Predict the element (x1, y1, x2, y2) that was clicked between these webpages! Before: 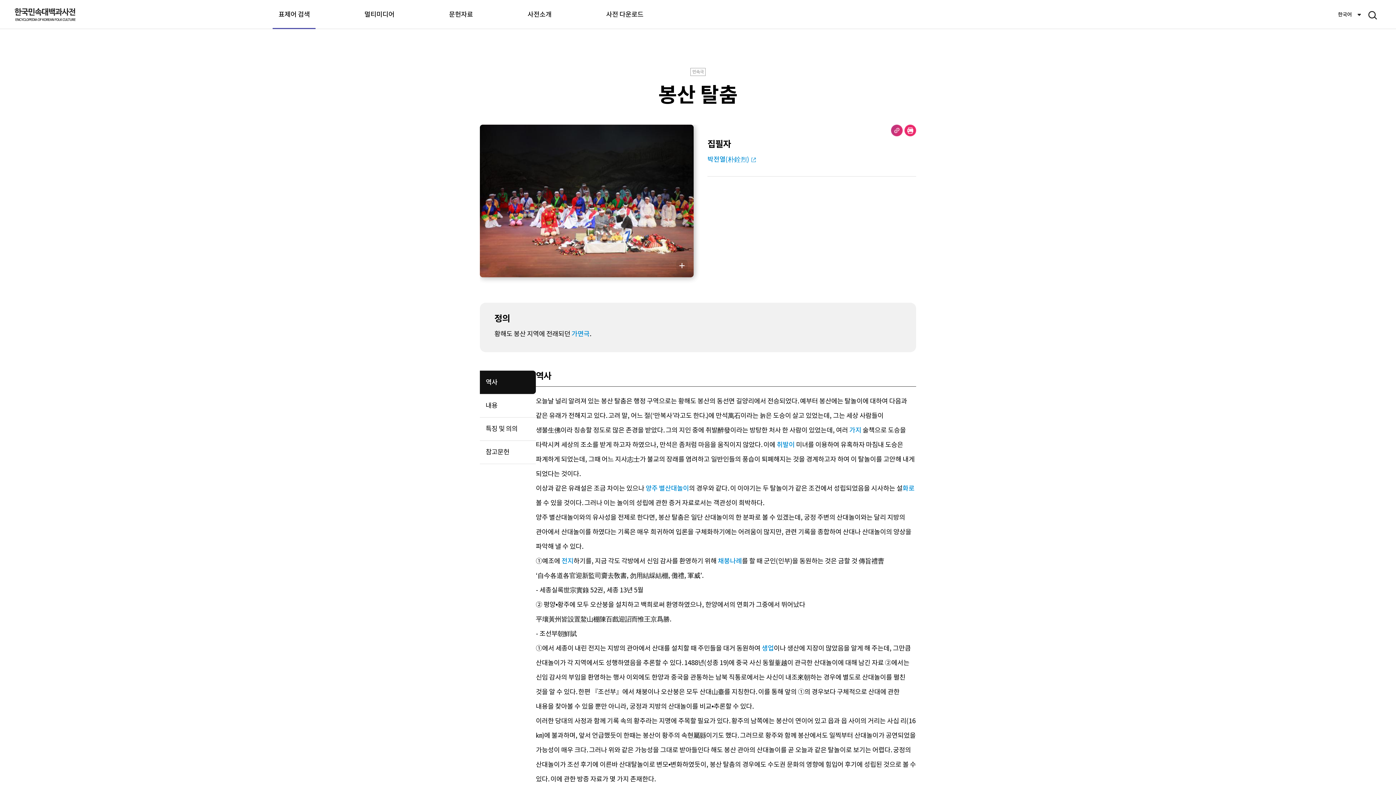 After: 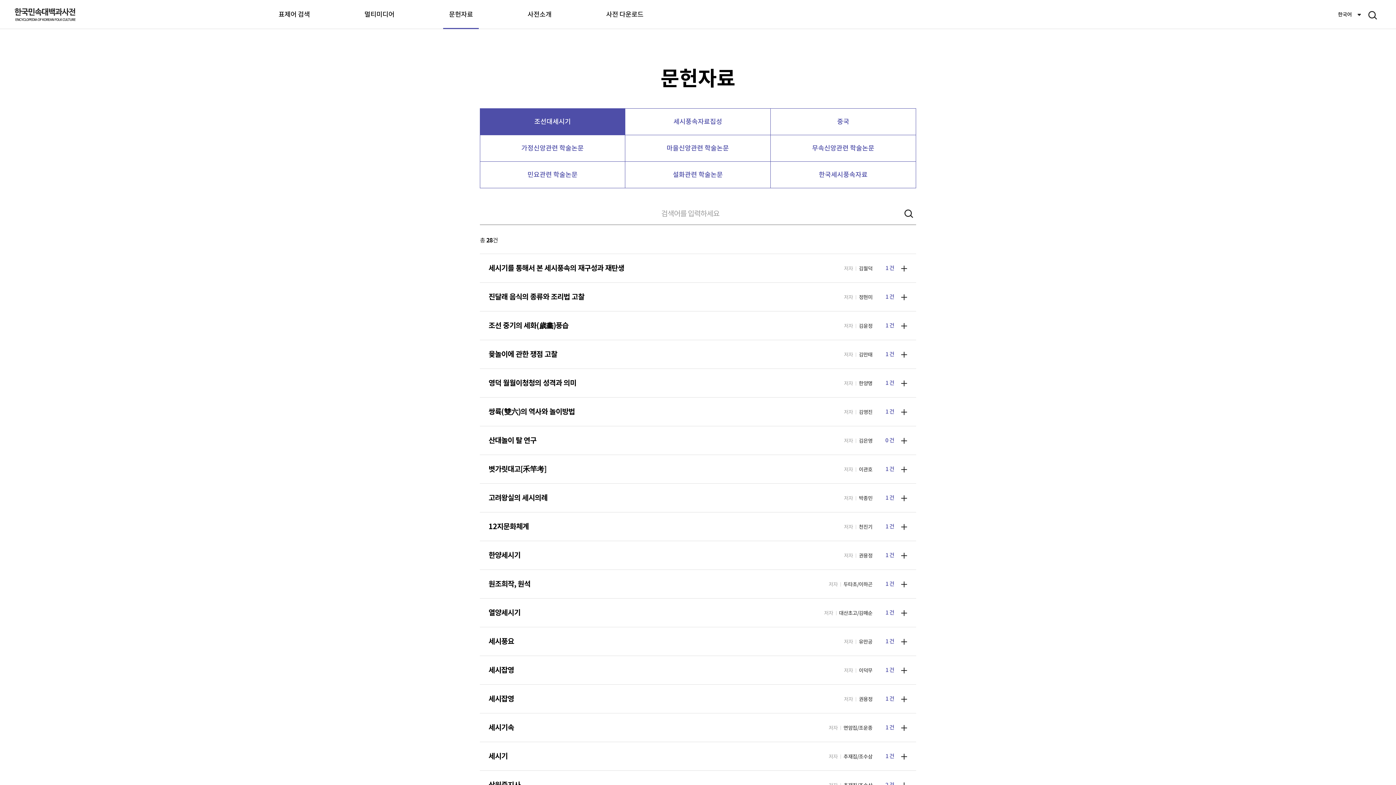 Action: label: 문헌자료 bbox: (443, 0, 478, 29)